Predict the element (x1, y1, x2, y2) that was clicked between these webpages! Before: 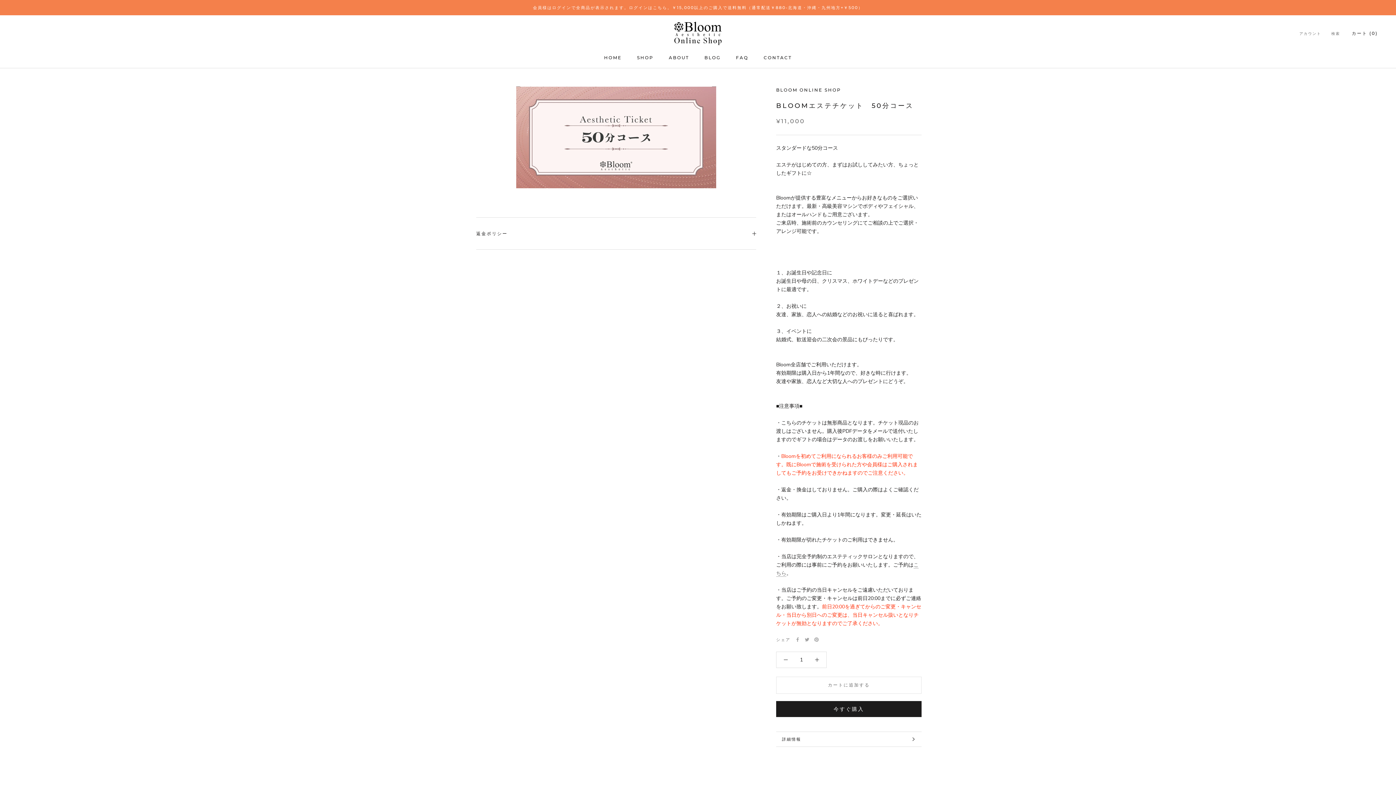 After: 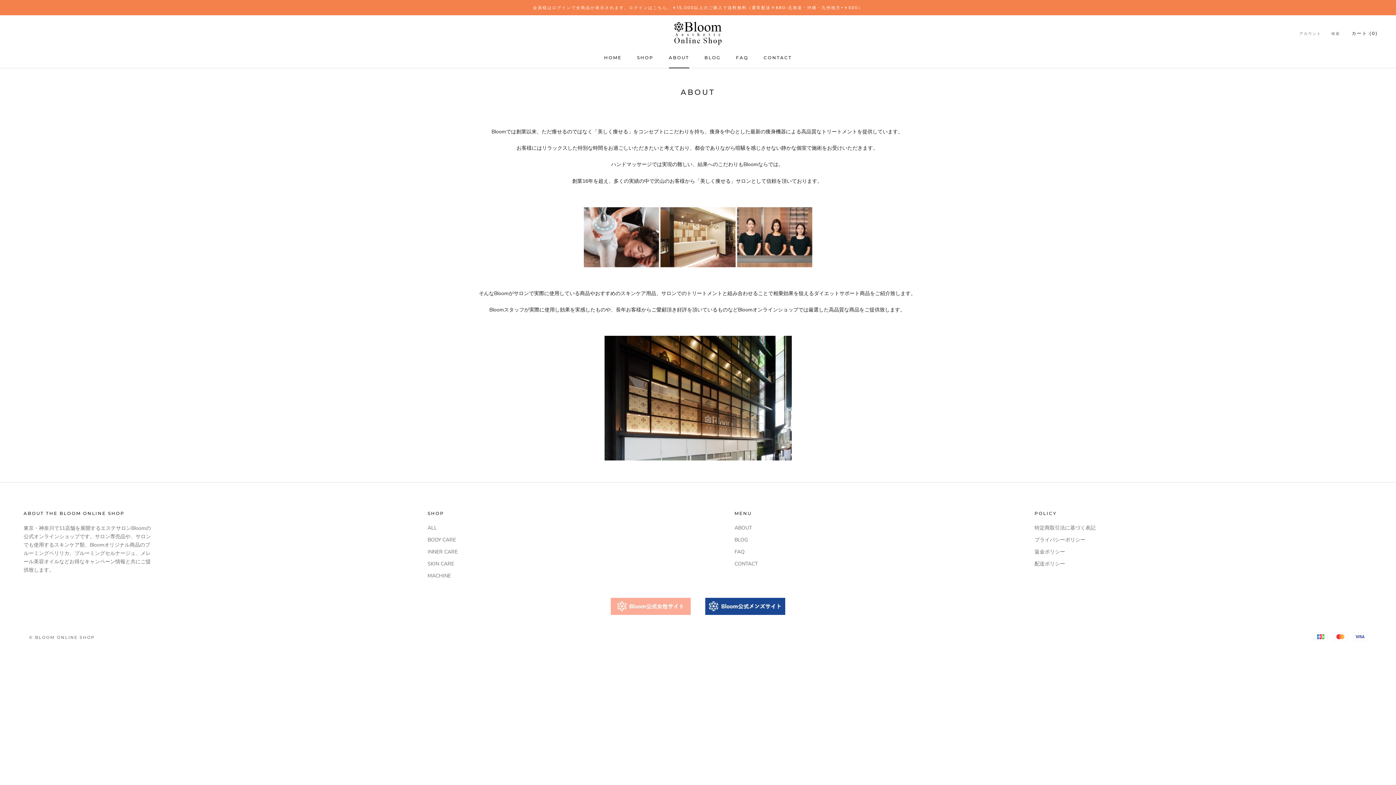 Action: bbox: (669, 54, 689, 60) label: ABOUT
ABOUT